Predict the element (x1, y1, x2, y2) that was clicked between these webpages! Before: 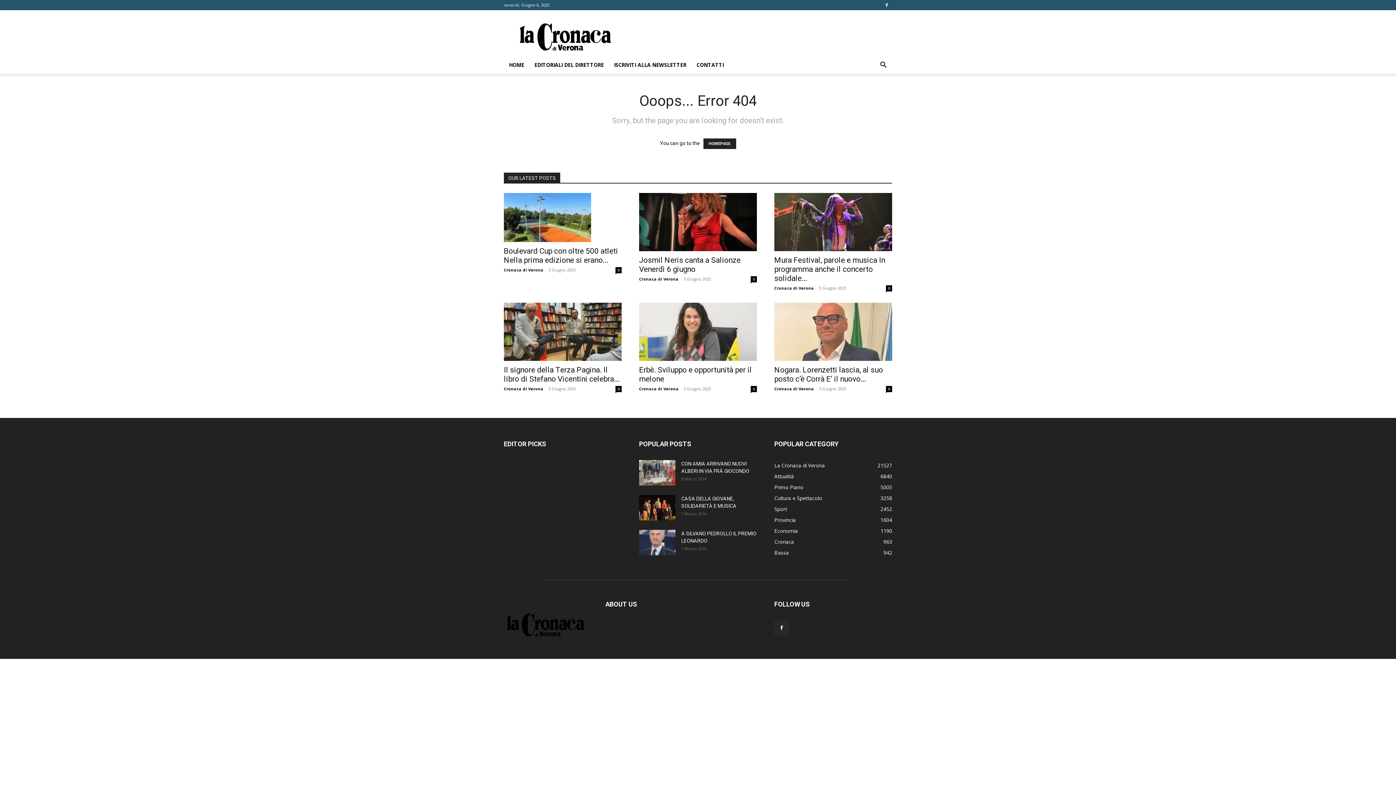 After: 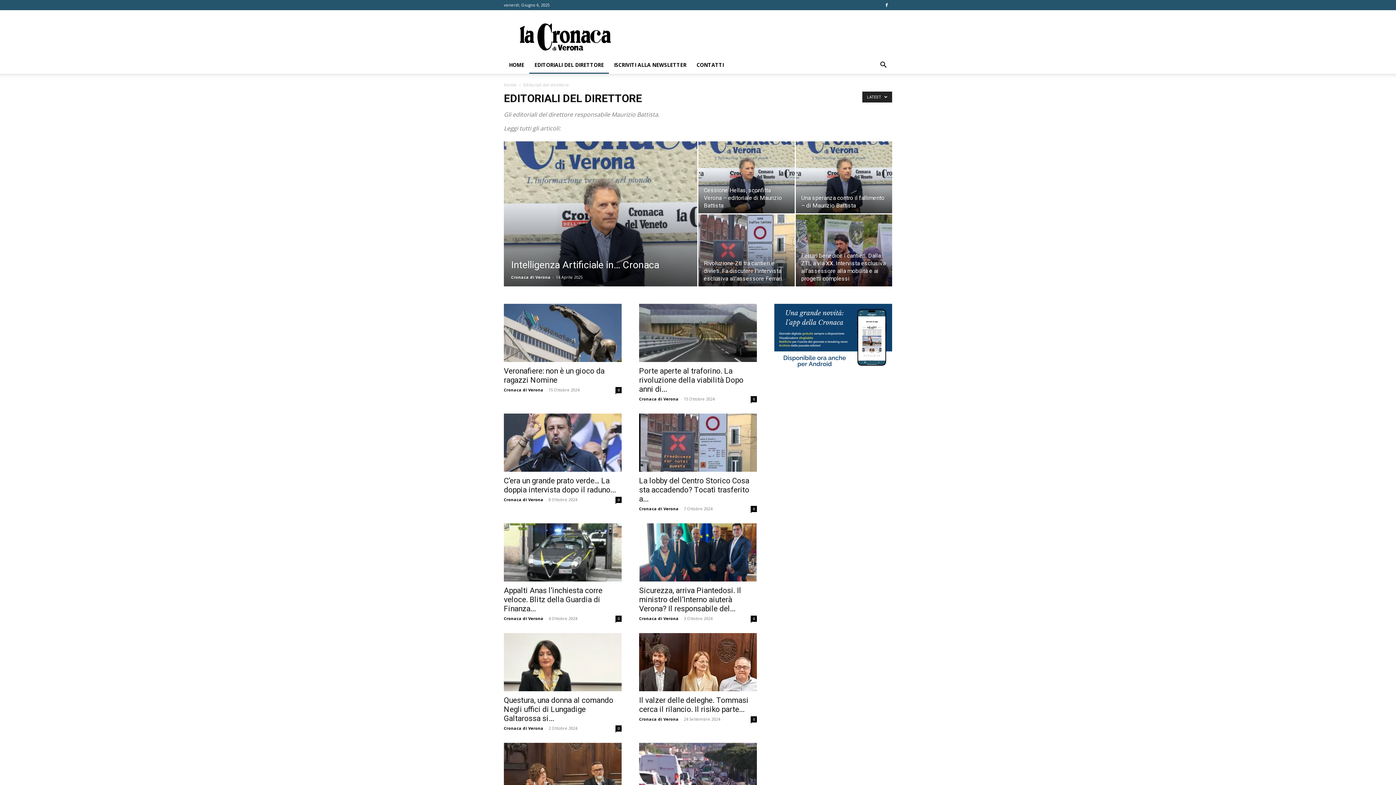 Action: label: EDITORIALI DEL DIRETTORE bbox: (529, 56, 609, 73)